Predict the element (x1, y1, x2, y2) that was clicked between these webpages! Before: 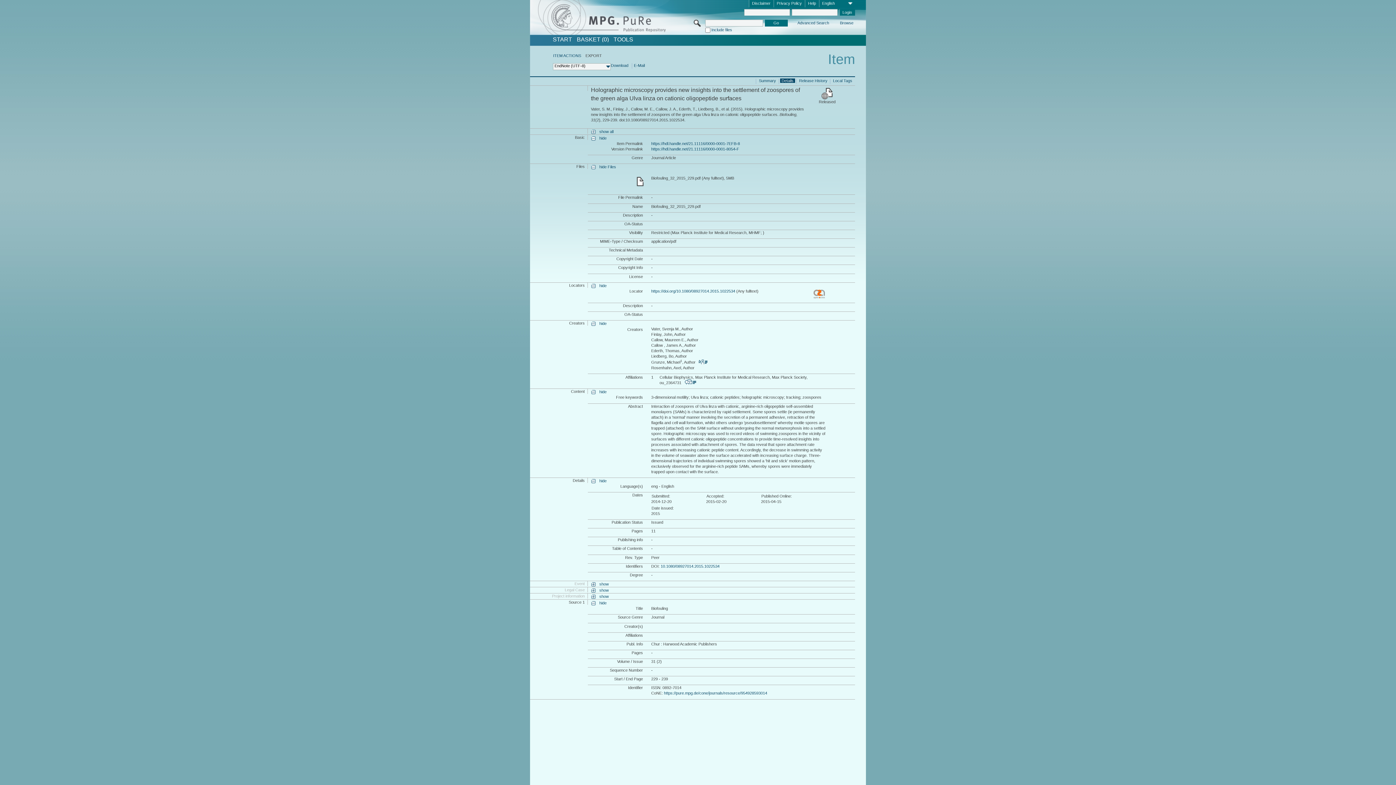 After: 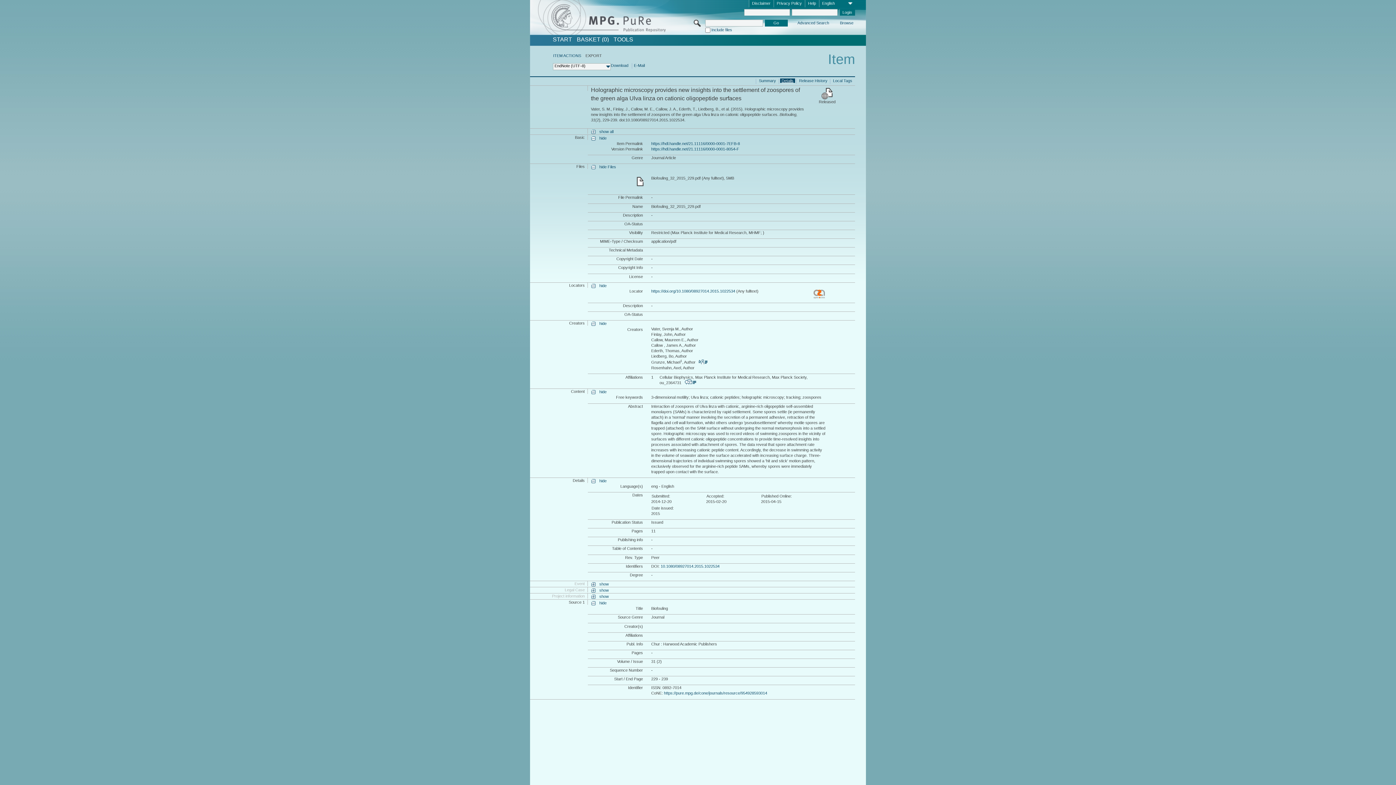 Action: bbox: (780, 78, 795, 83) label: Details